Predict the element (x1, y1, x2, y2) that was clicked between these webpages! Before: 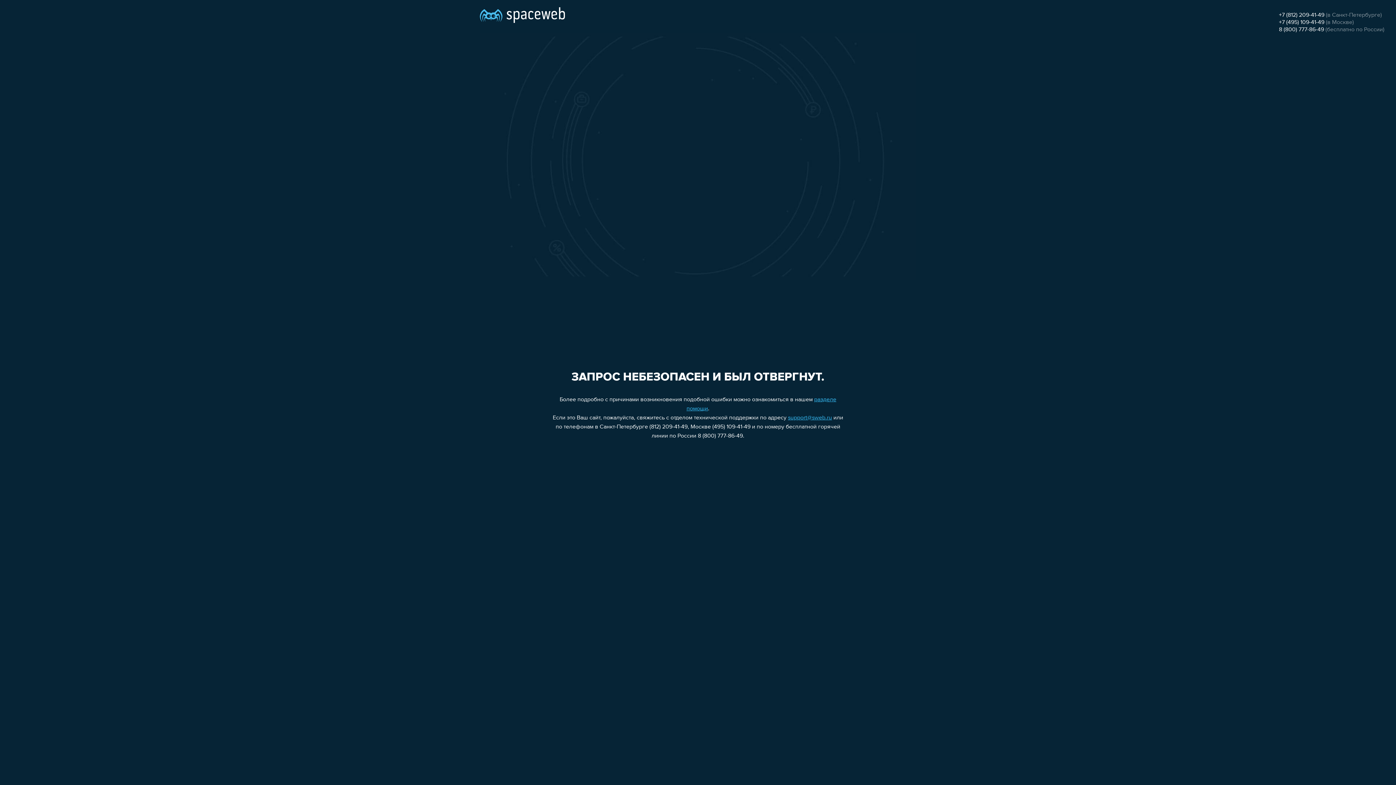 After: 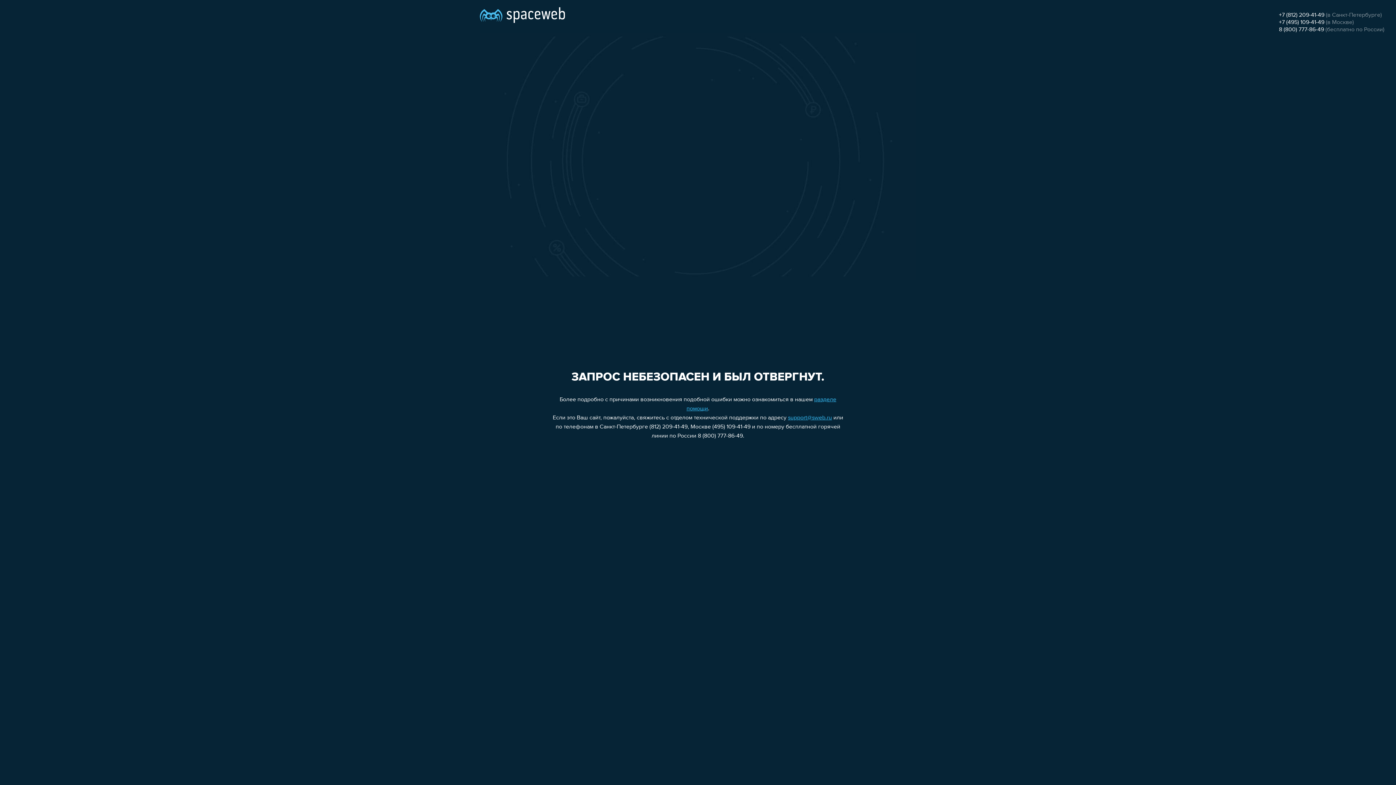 Action: label: support@sweb.ru bbox: (788, 415, 832, 421)